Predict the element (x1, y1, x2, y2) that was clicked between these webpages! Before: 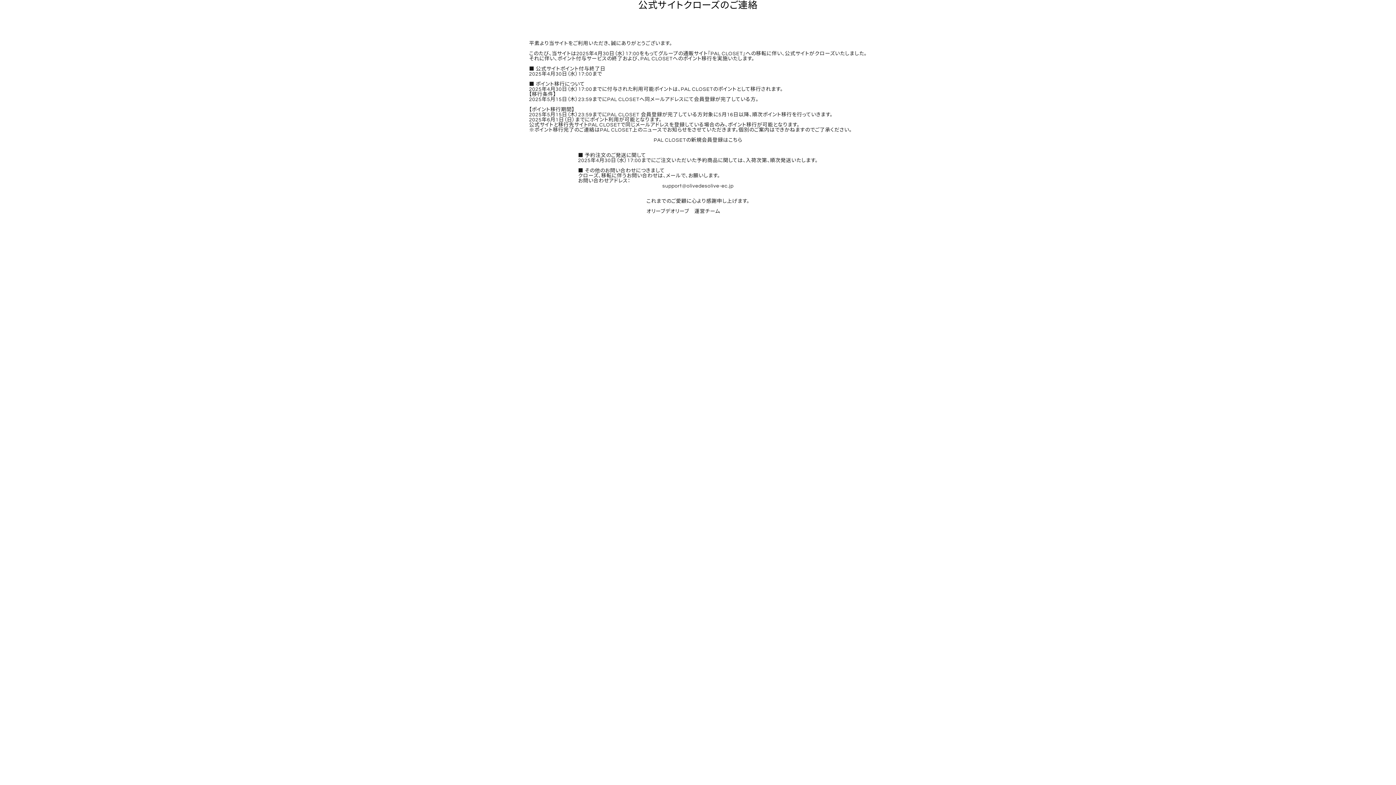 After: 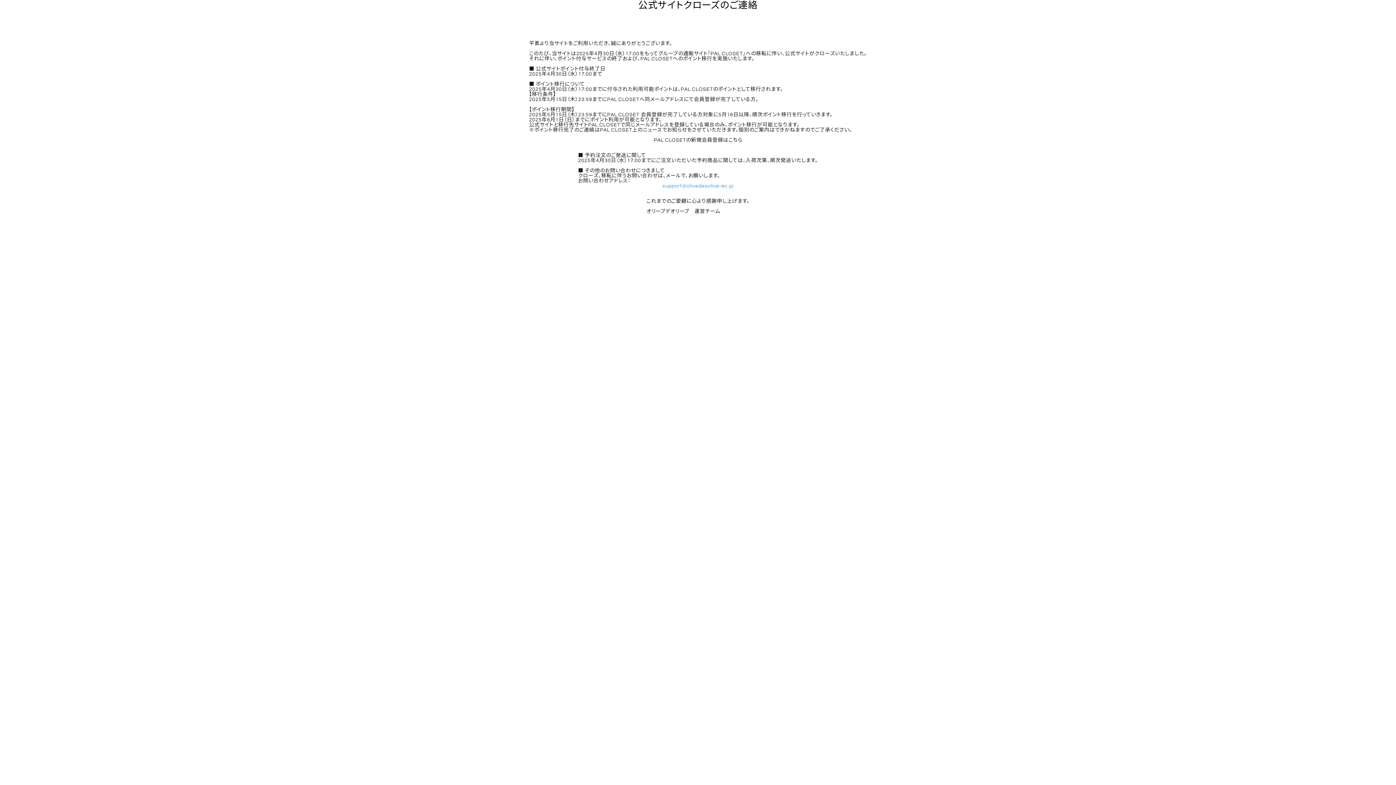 Action: bbox: (662, 183, 733, 188) label: support@olivedesolive-ec.jp